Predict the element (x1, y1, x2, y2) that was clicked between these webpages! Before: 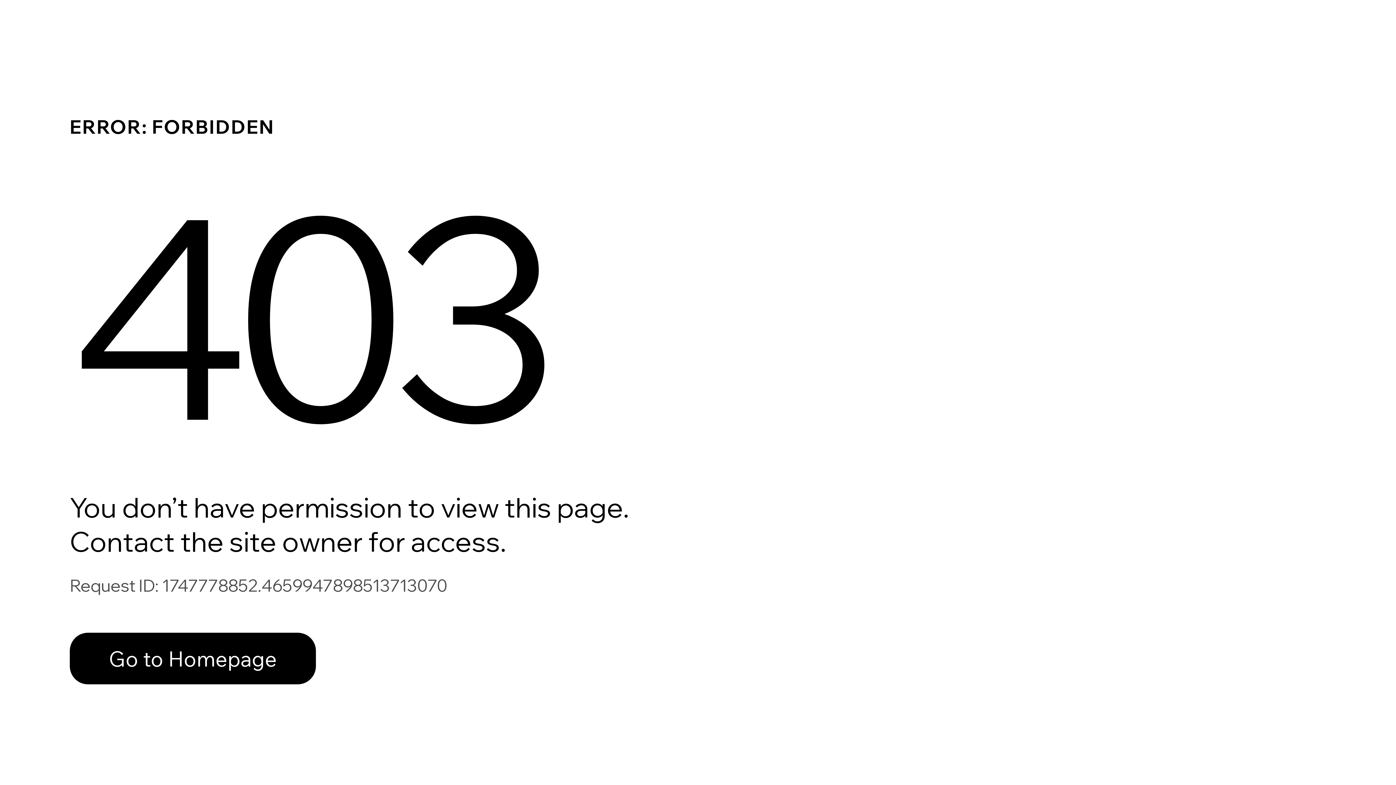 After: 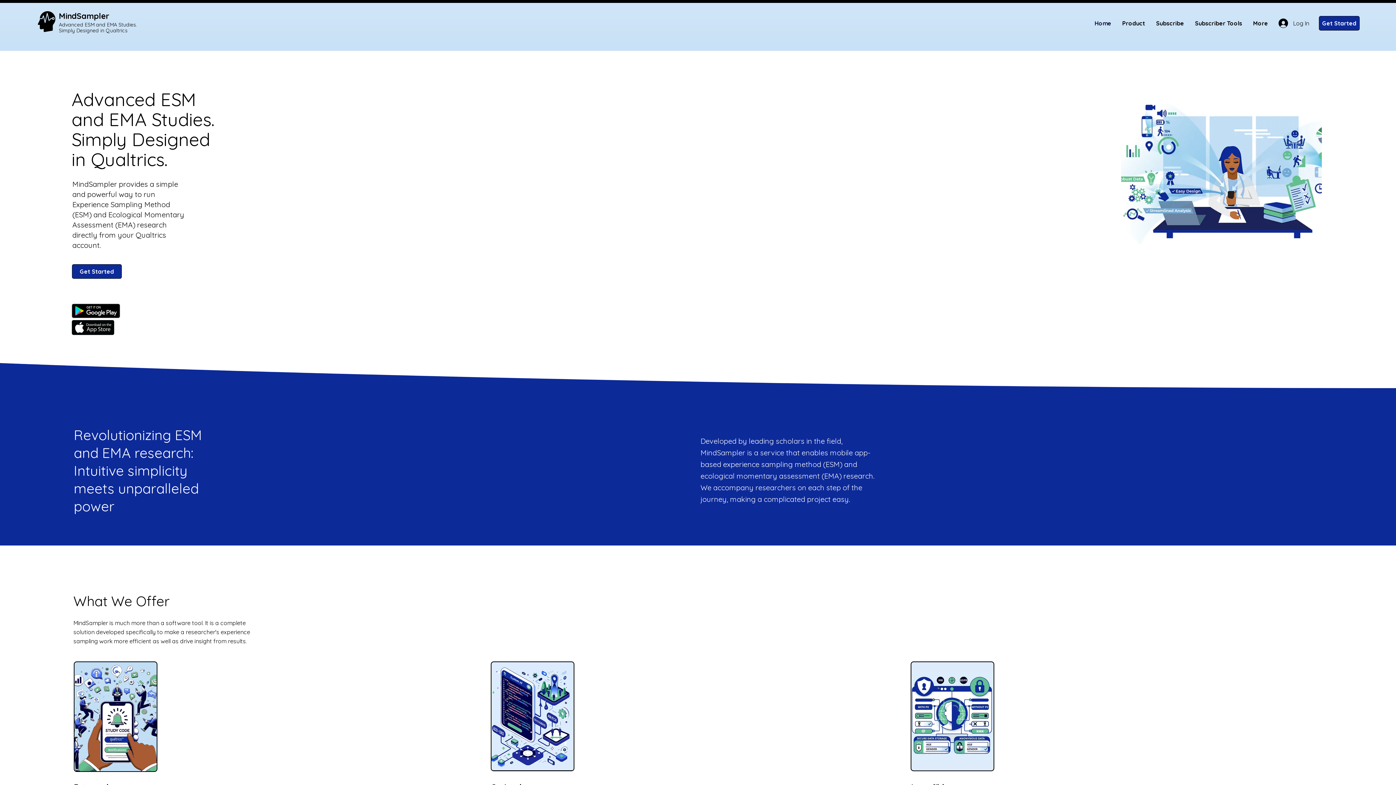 Action: label: Go to Homepage bbox: (69, 617, 768, 694)